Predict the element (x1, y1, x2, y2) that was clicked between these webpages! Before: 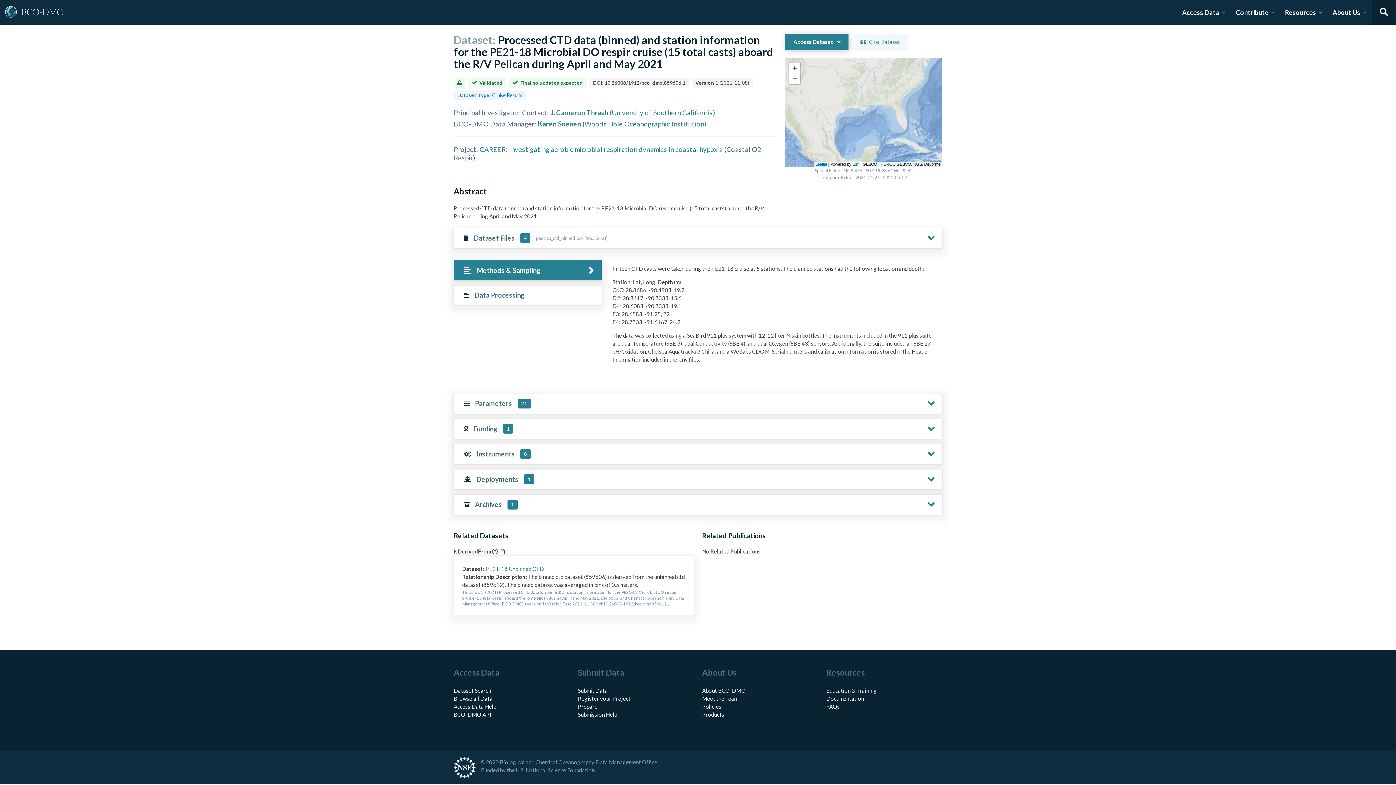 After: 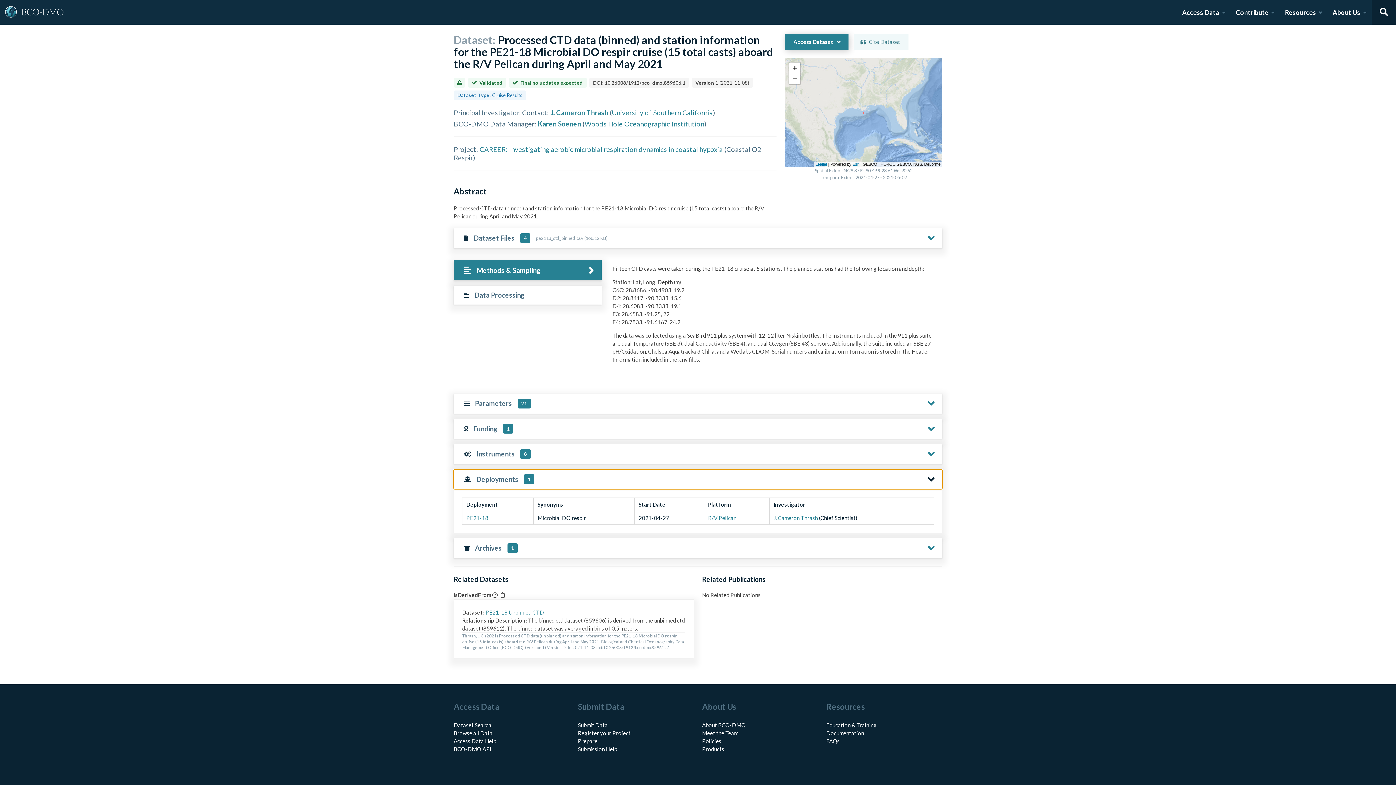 Action: bbox: (922, 470, 940, 489)